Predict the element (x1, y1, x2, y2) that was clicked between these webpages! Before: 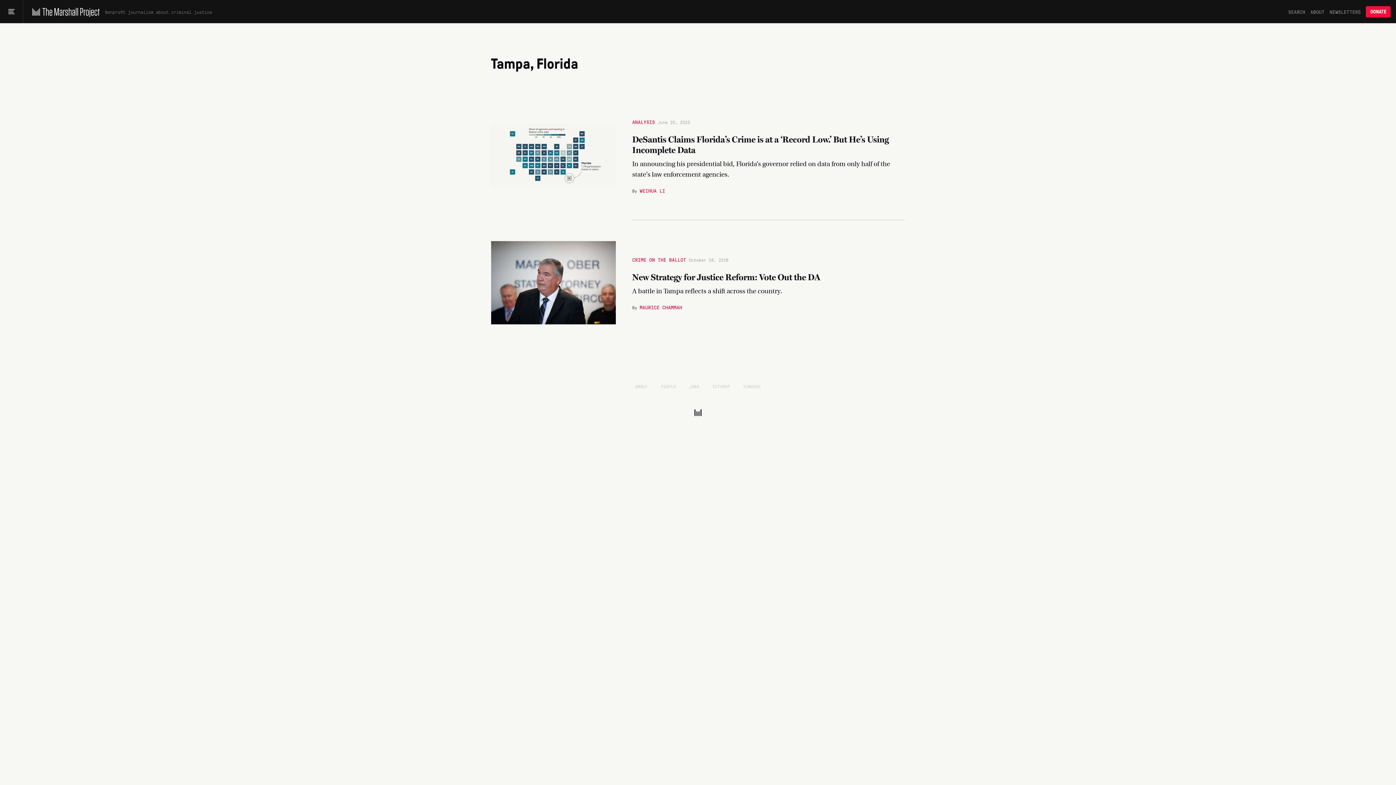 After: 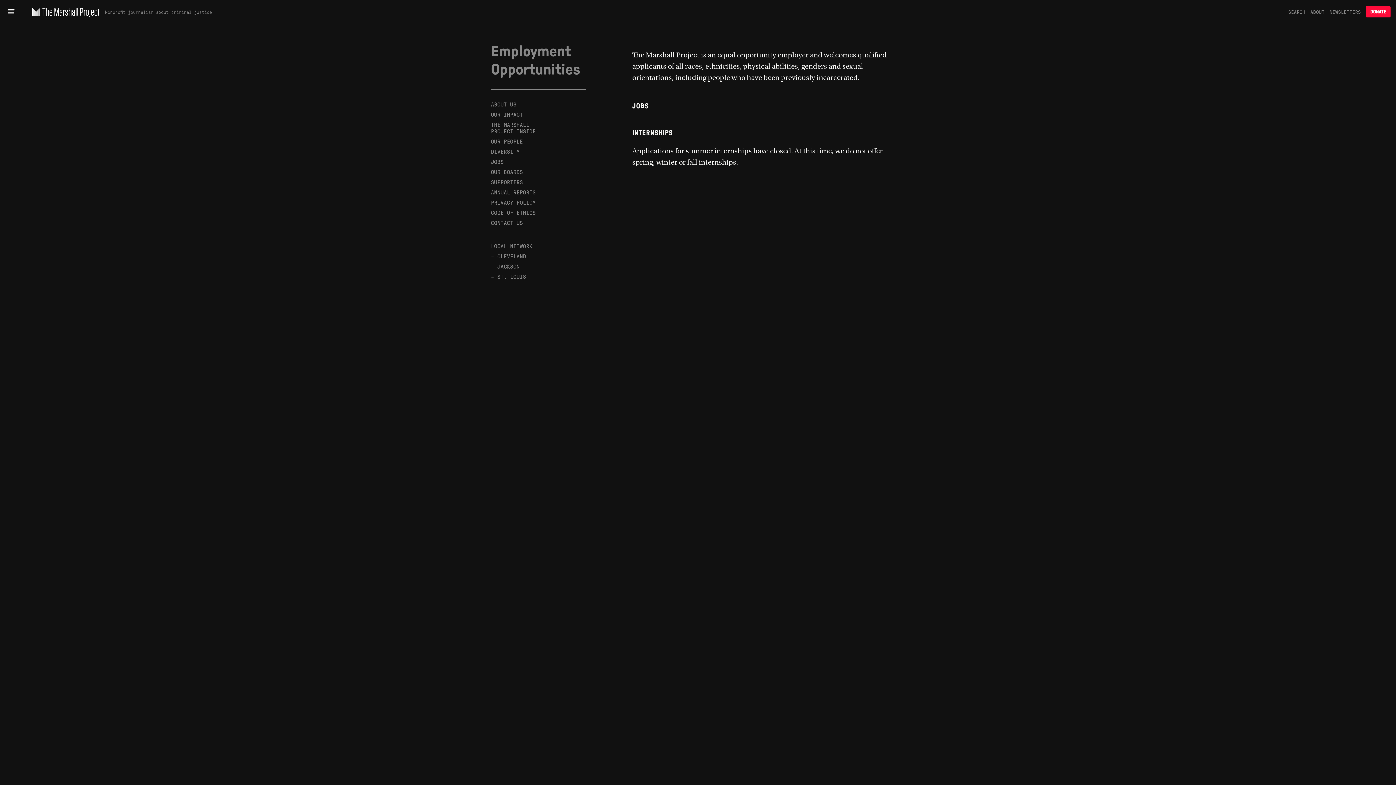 Action: bbox: (689, 383, 699, 389) label: JOBS